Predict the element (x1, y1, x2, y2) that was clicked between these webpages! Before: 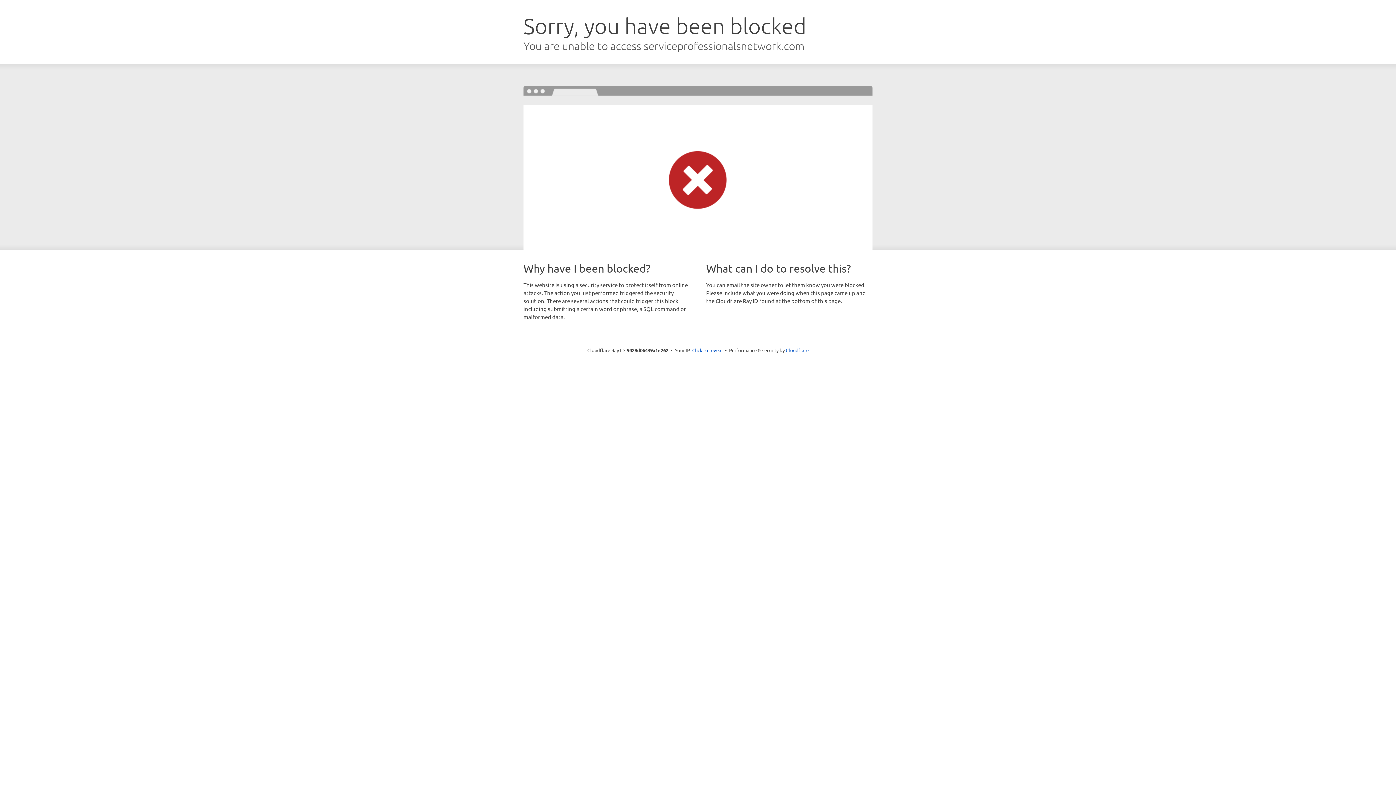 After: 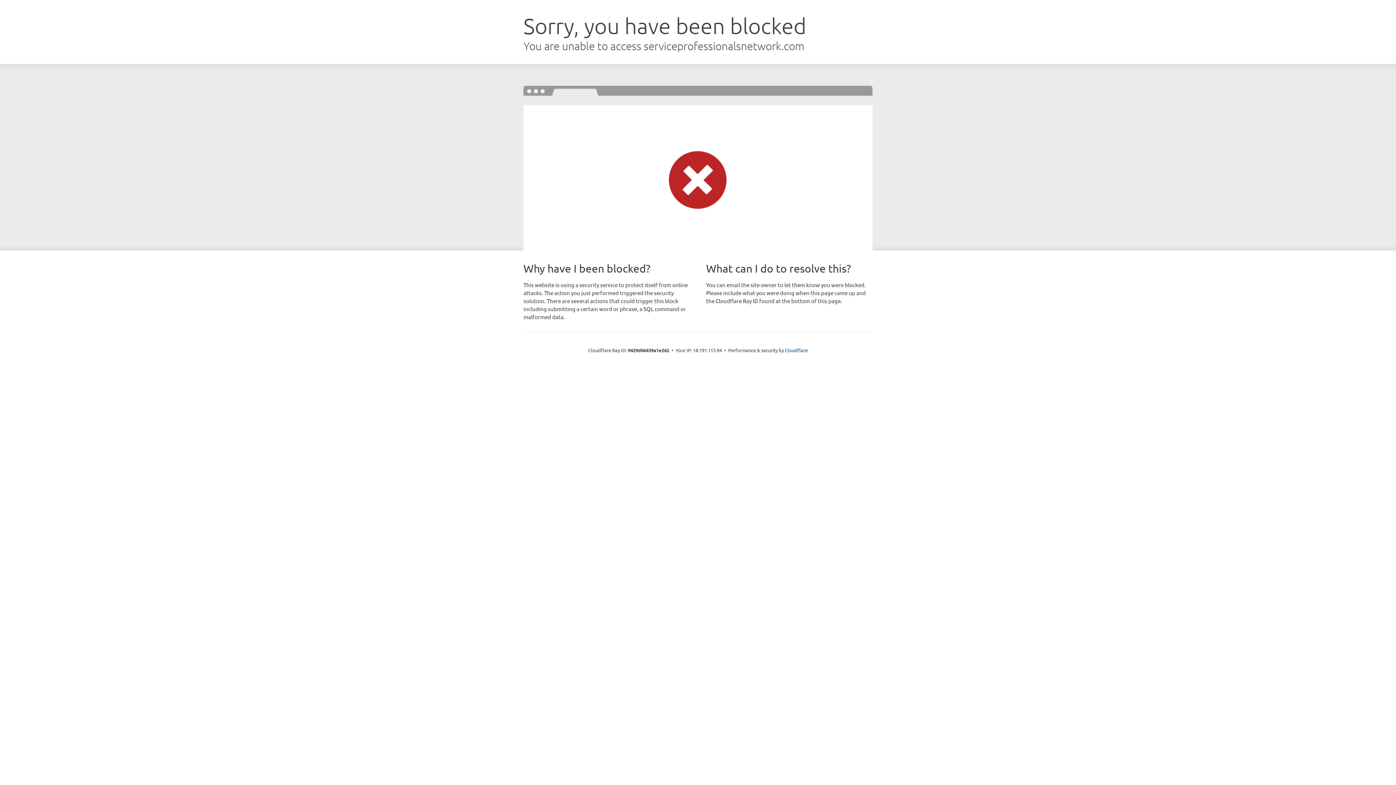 Action: label: Click to reveal bbox: (692, 346, 722, 353)